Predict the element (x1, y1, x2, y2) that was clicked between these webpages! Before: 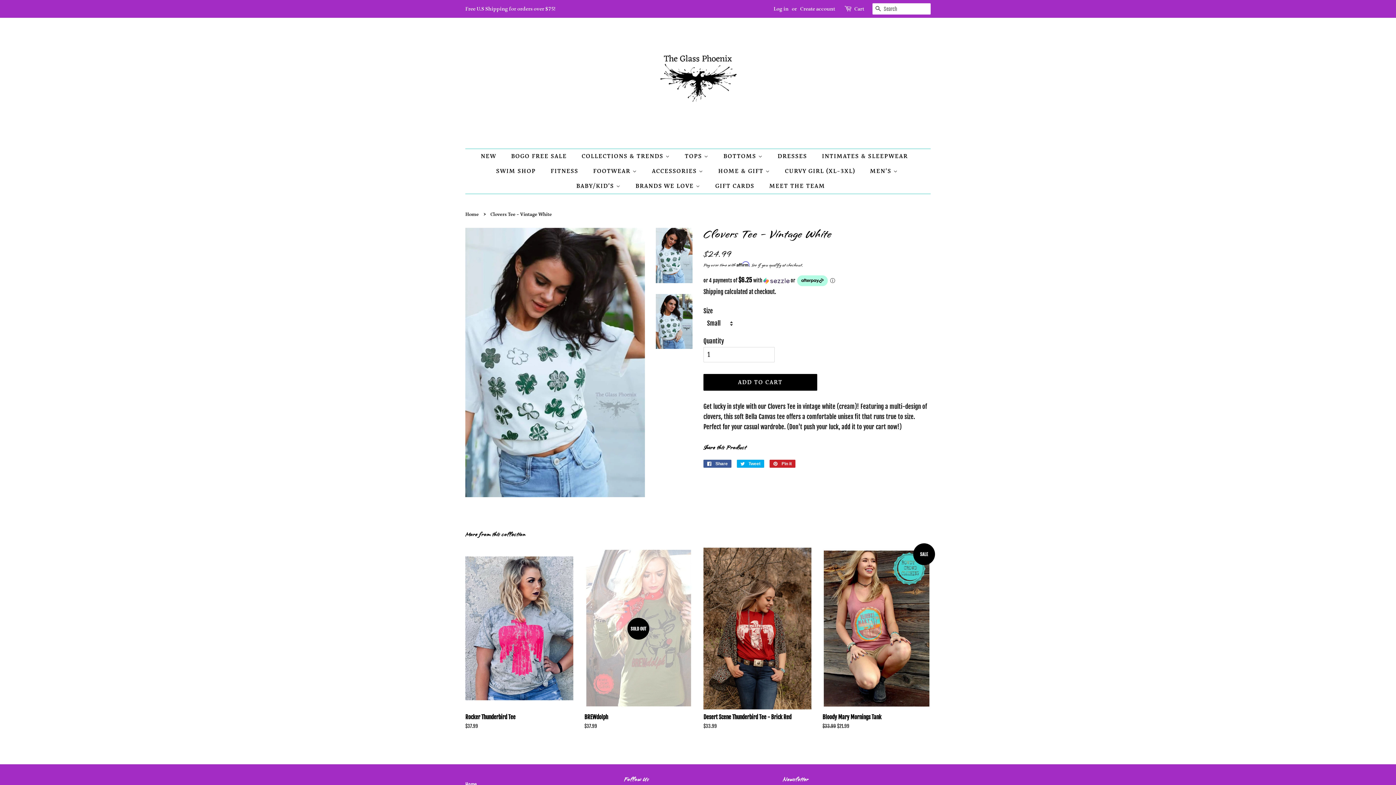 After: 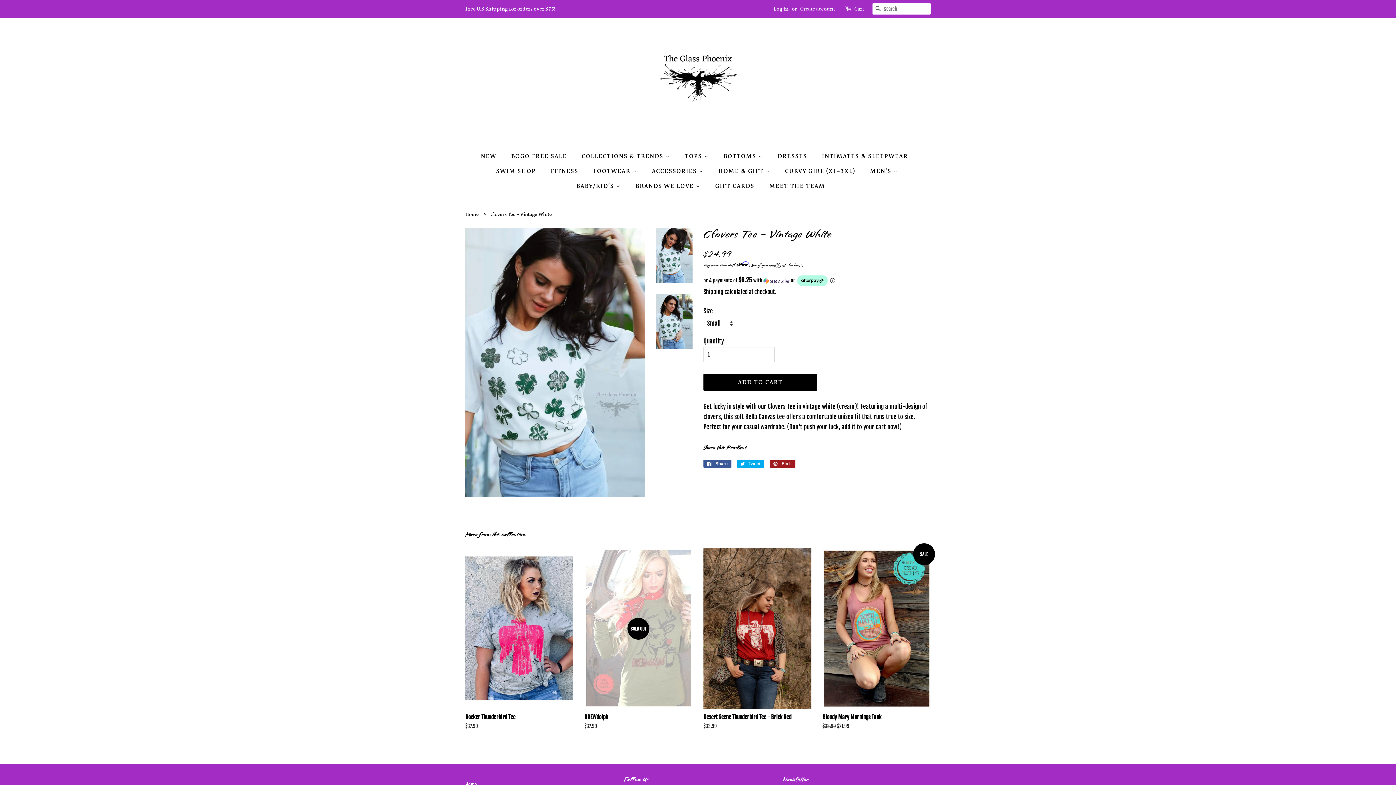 Action: label:  Pin it
Pin on Pinterest bbox: (769, 460, 795, 468)